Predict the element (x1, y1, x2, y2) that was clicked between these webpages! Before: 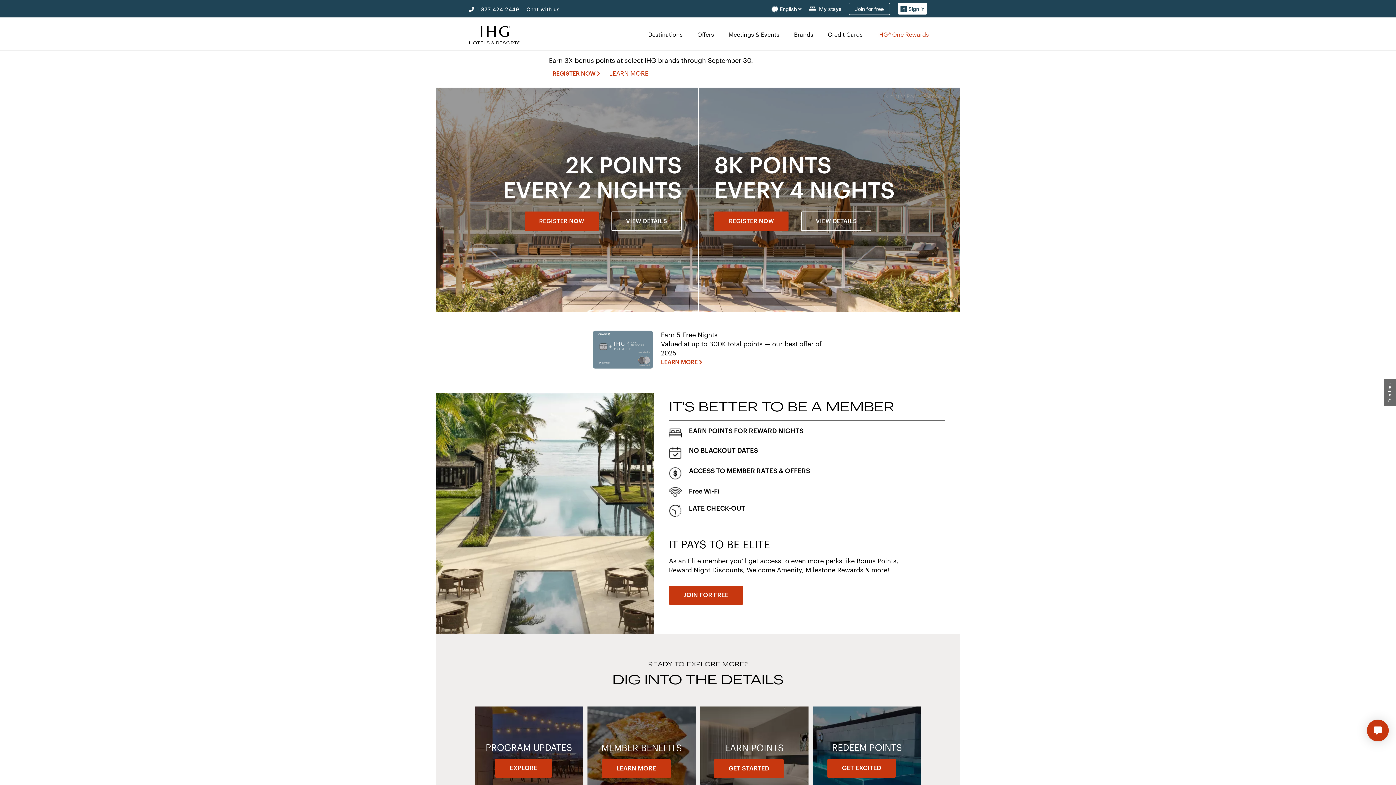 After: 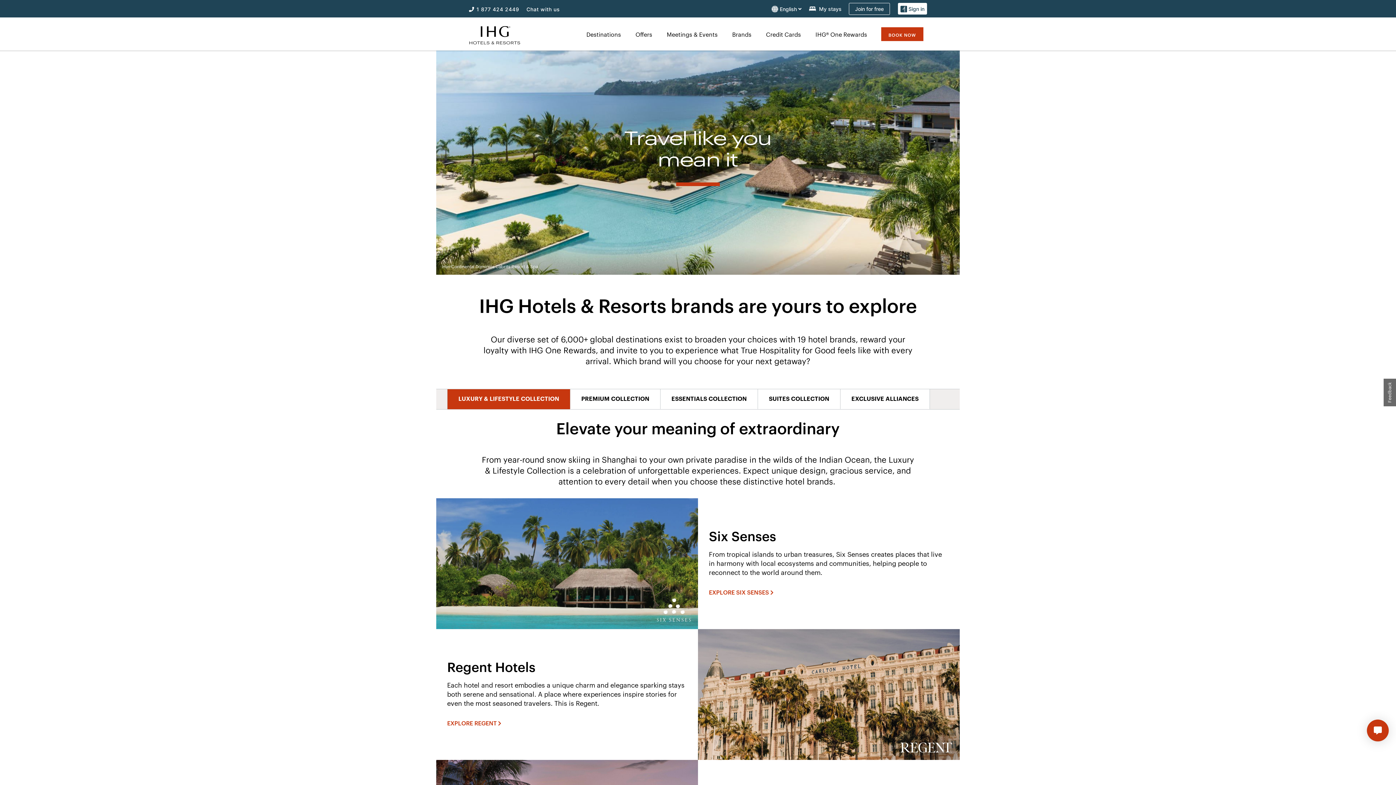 Action: label: Brands bbox: (788, 30, 817, 38)